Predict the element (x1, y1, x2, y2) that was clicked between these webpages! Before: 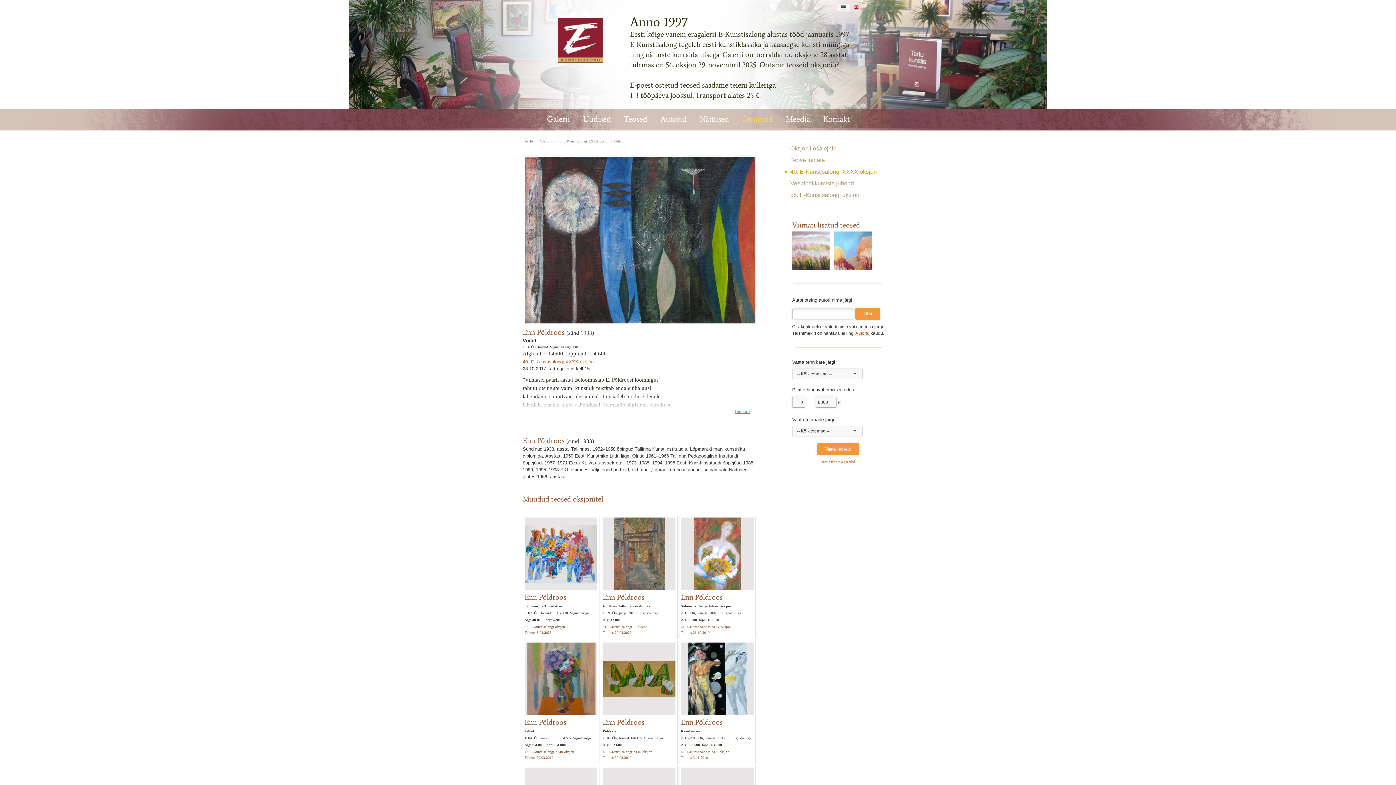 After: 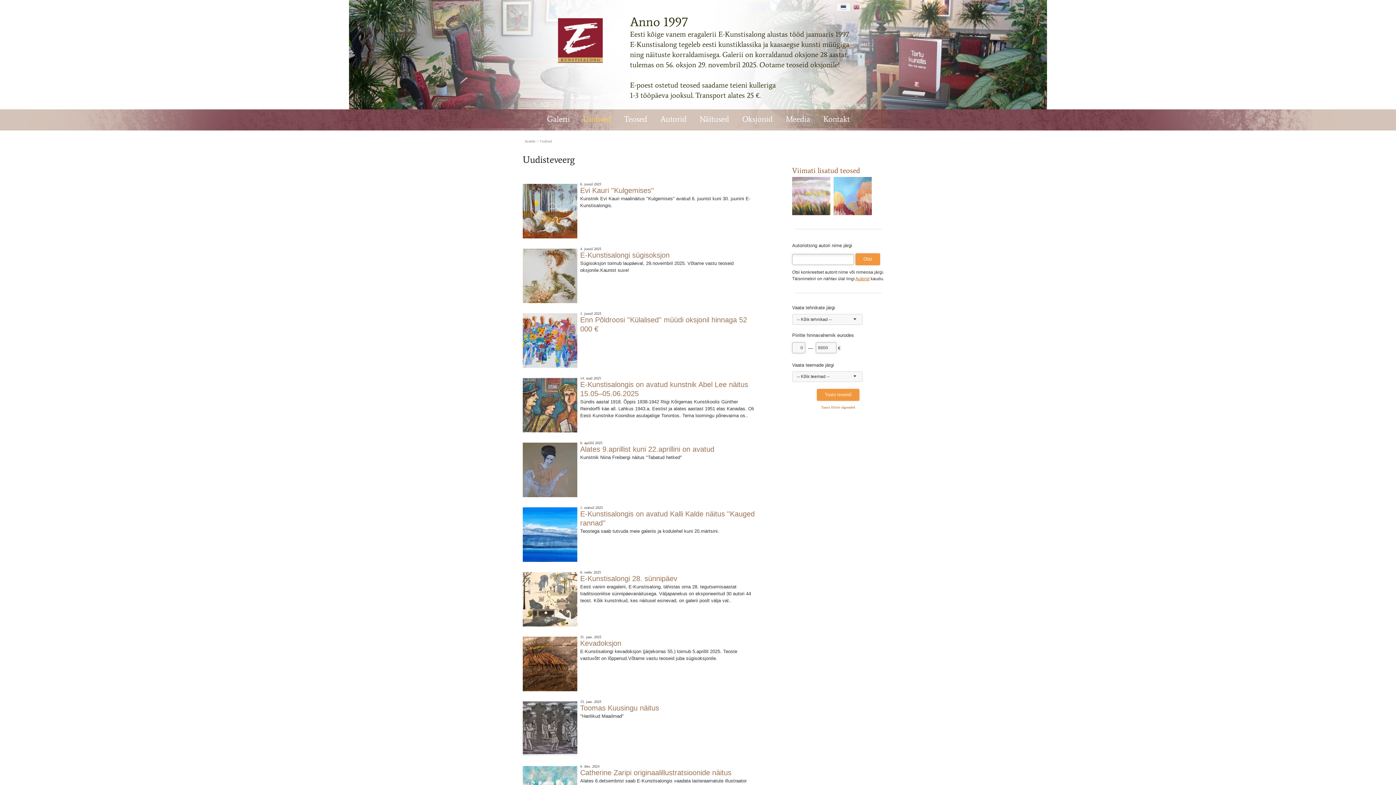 Action: bbox: (577, 114, 616, 125) label: Uudised